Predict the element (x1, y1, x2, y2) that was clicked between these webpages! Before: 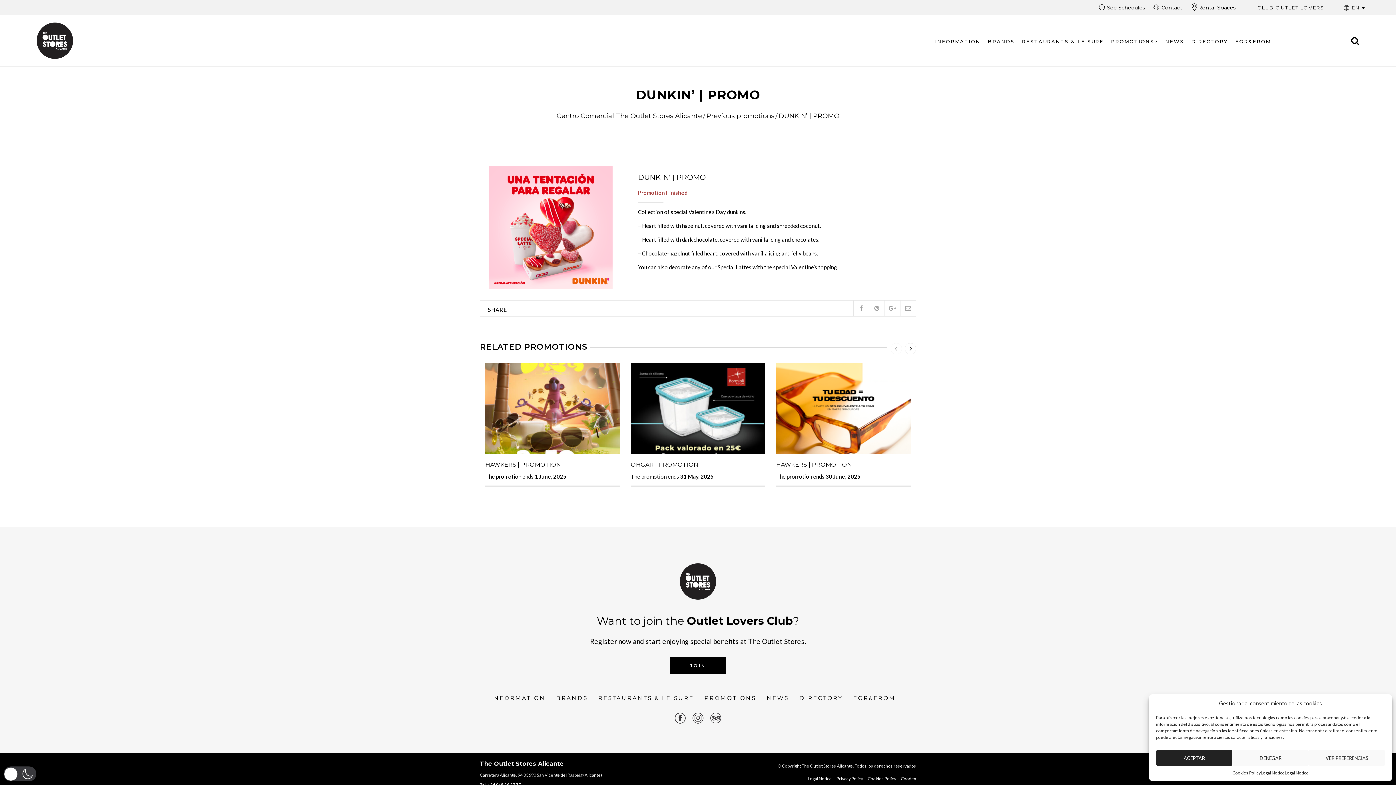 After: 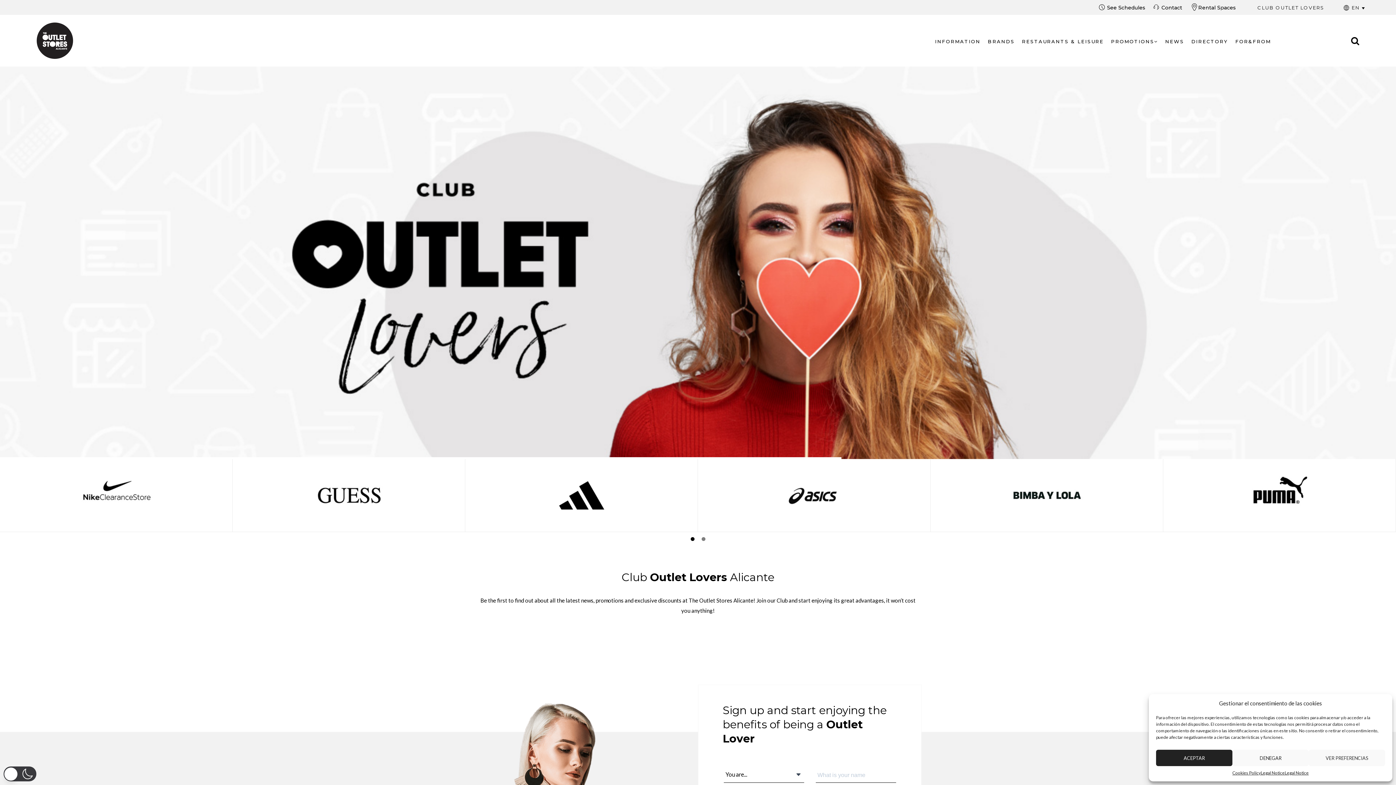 Action: bbox: (670, 657, 726, 674) label: JOIN